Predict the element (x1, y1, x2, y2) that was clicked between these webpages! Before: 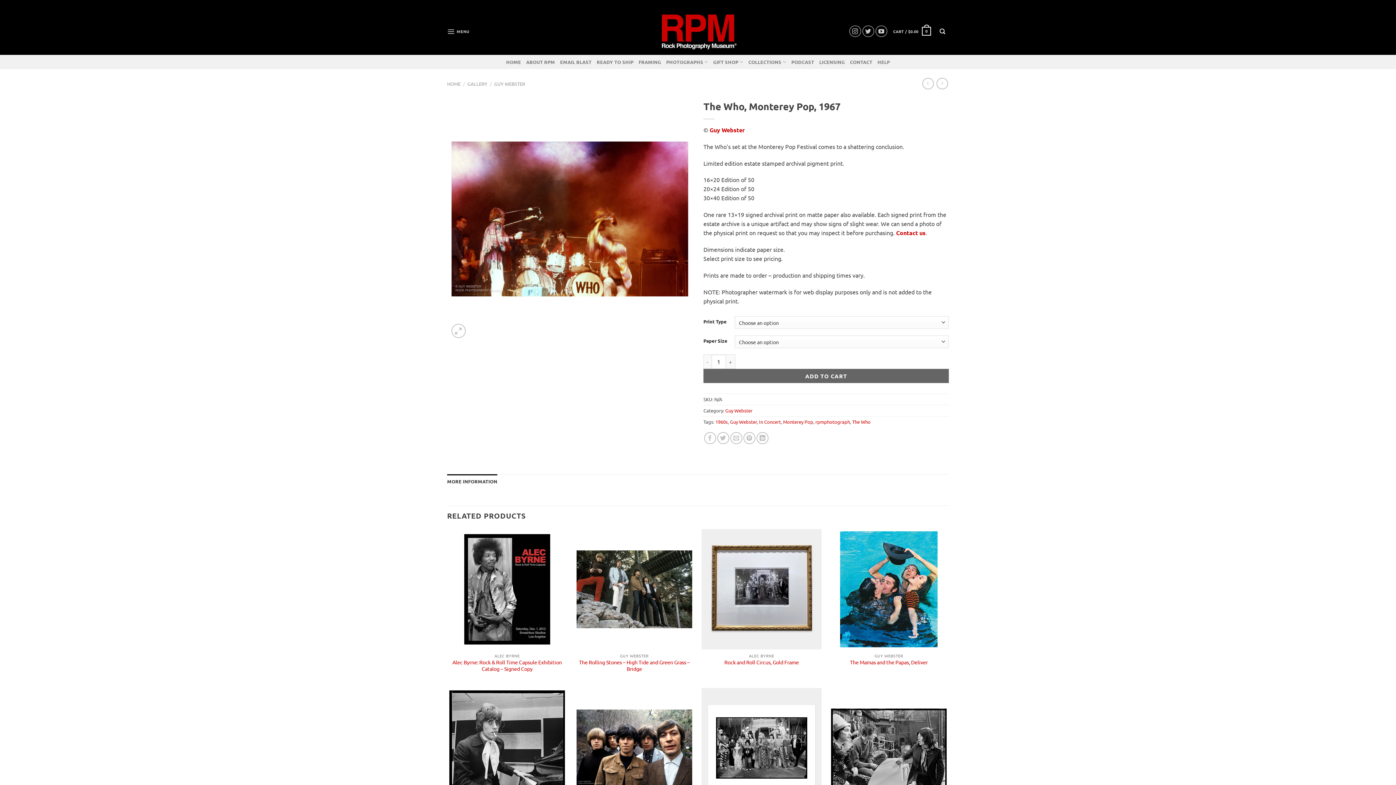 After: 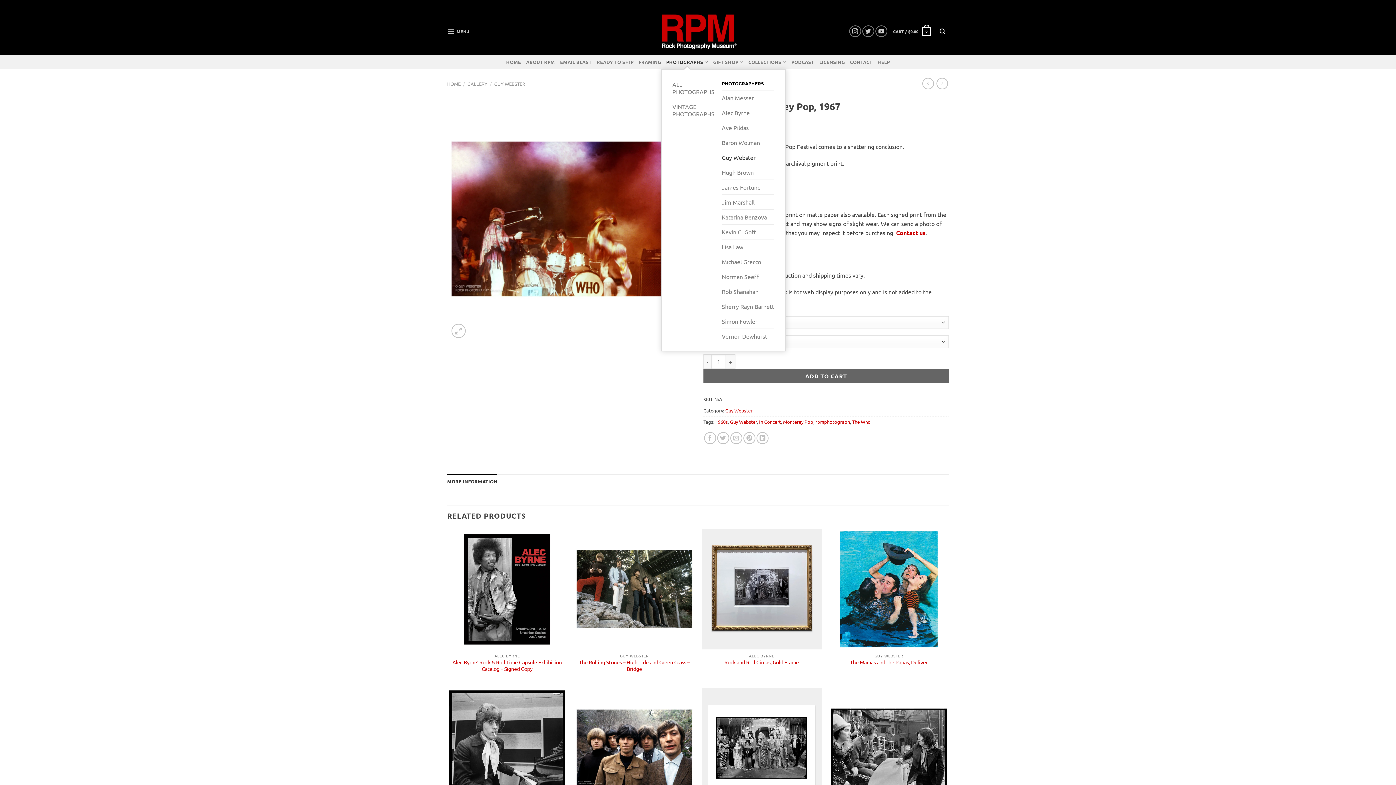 Action: bbox: (666, 54, 708, 69) label: PHOTOGRAPHS